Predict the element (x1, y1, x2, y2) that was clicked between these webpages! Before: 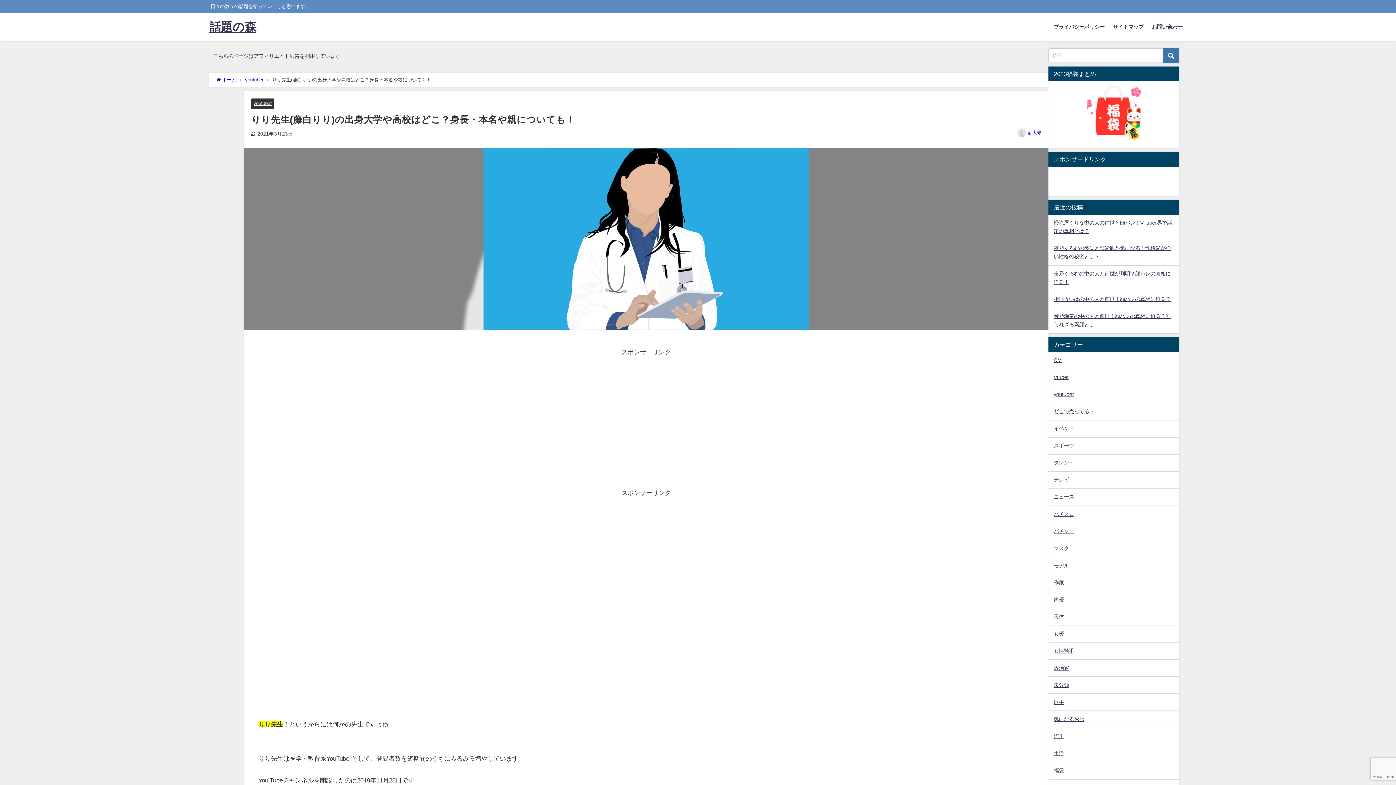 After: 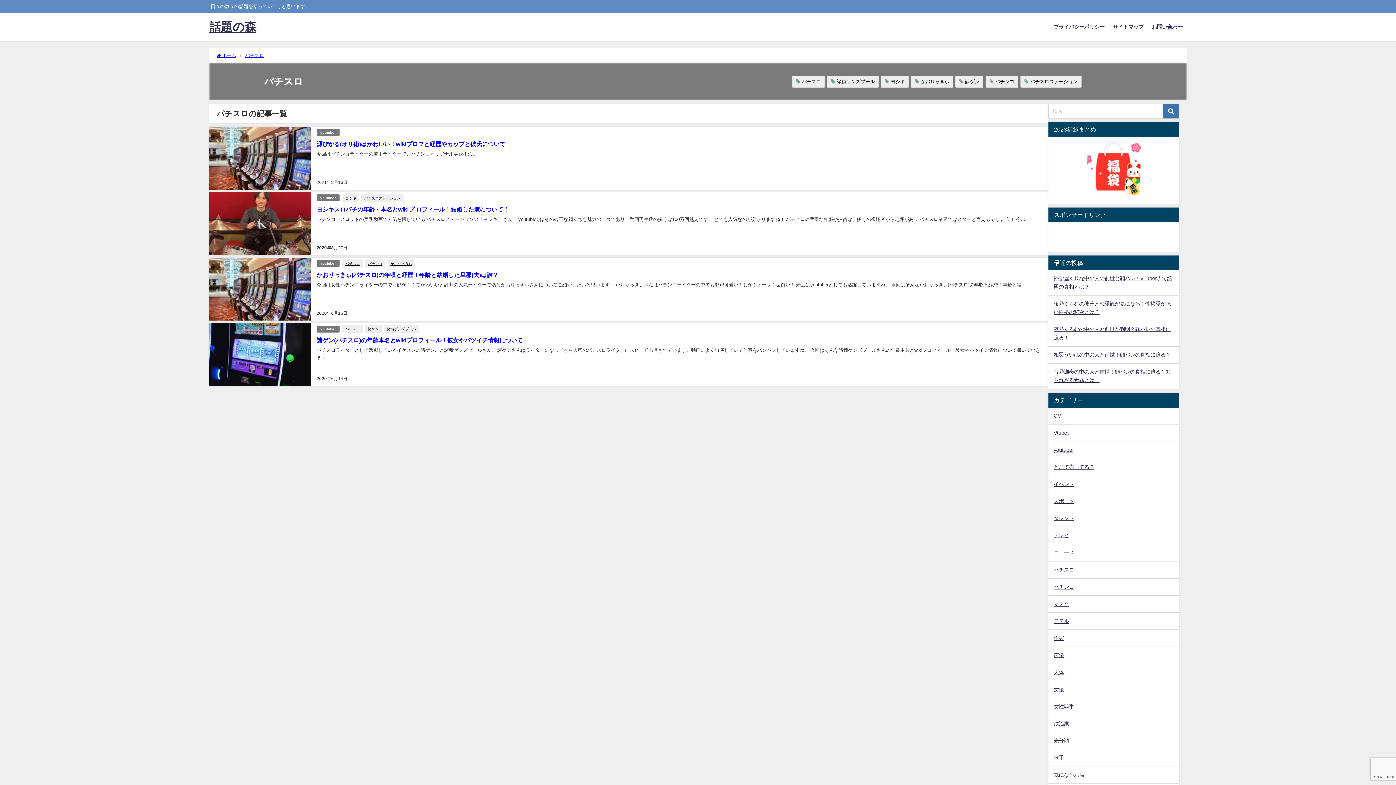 Action: bbox: (1048, 506, 1179, 522) label: パチスロ